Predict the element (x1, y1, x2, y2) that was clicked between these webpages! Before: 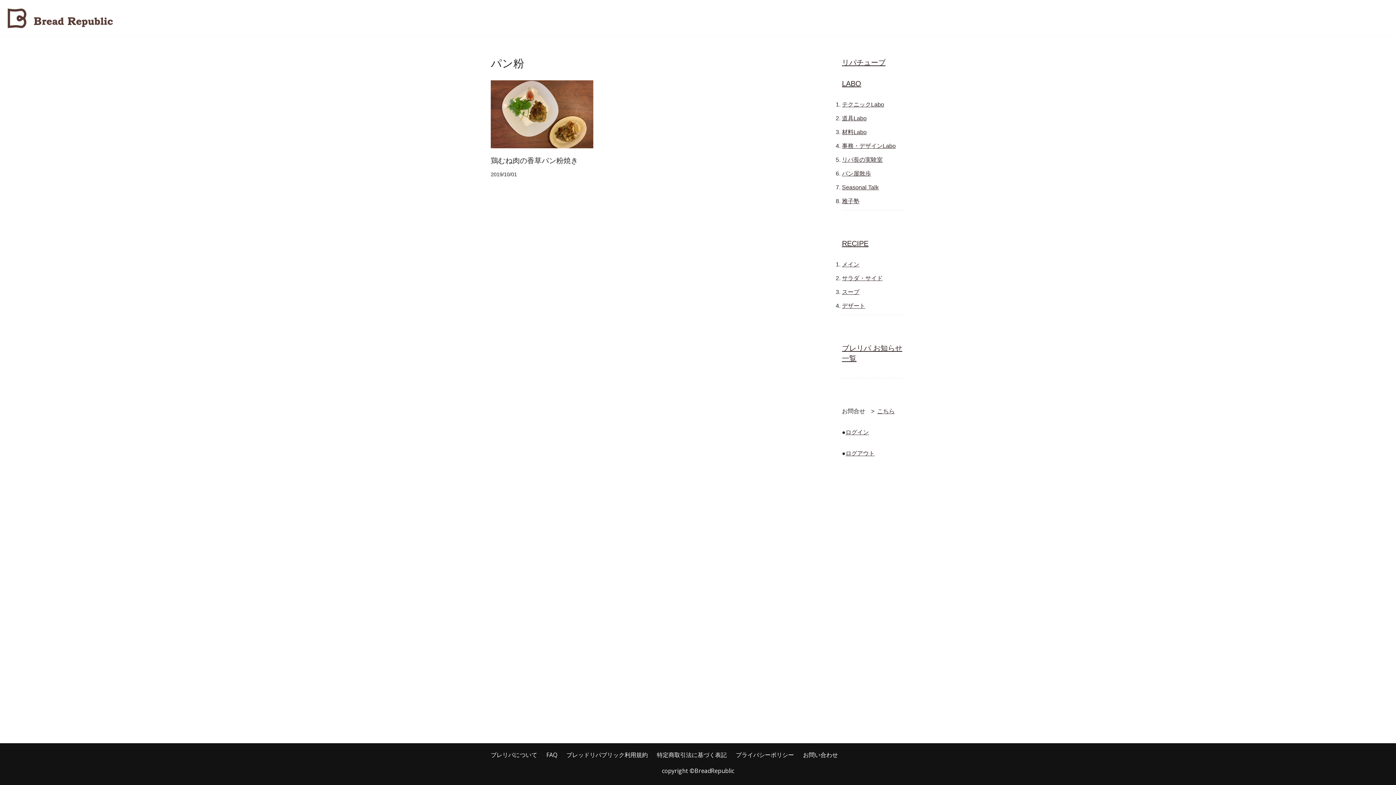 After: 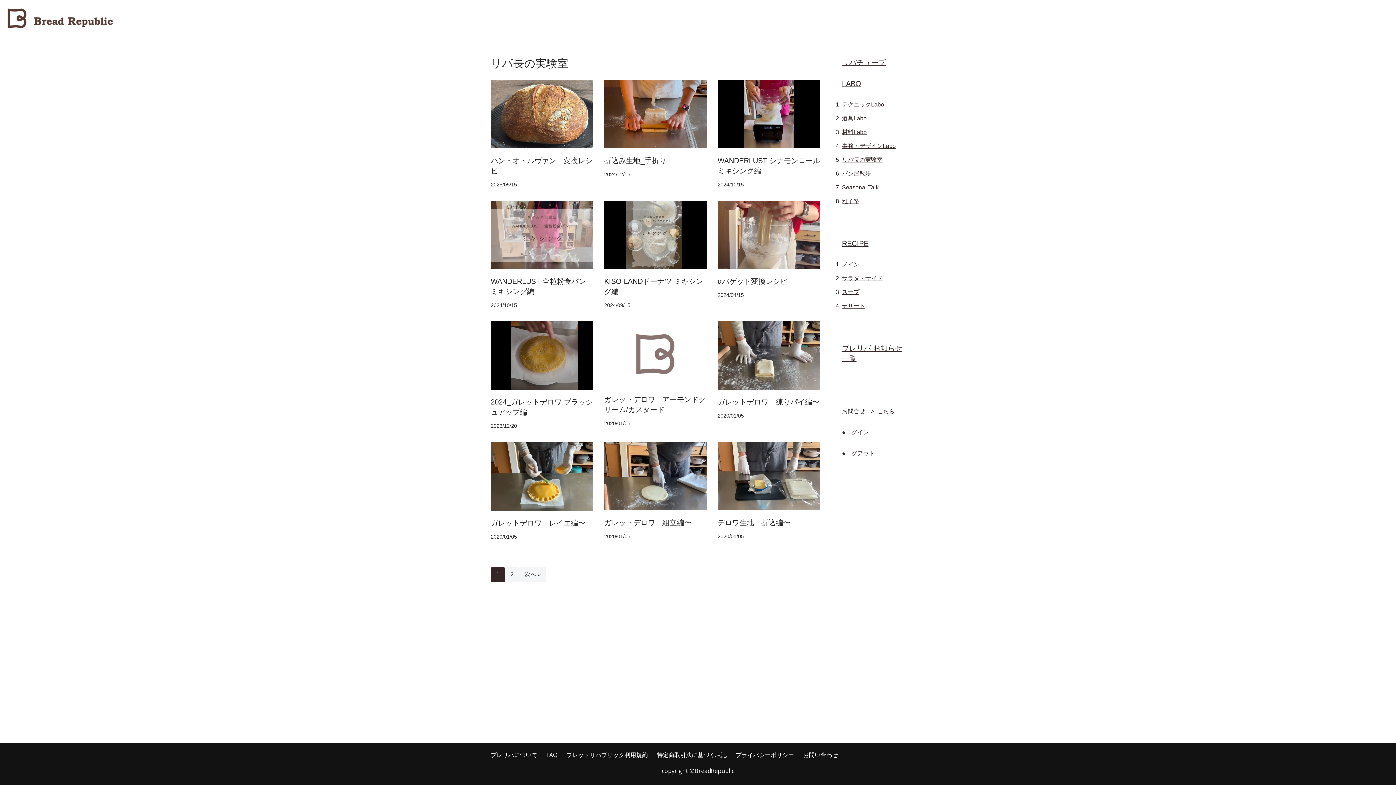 Action: bbox: (842, 156, 882, 162) label: リパ長の実験室